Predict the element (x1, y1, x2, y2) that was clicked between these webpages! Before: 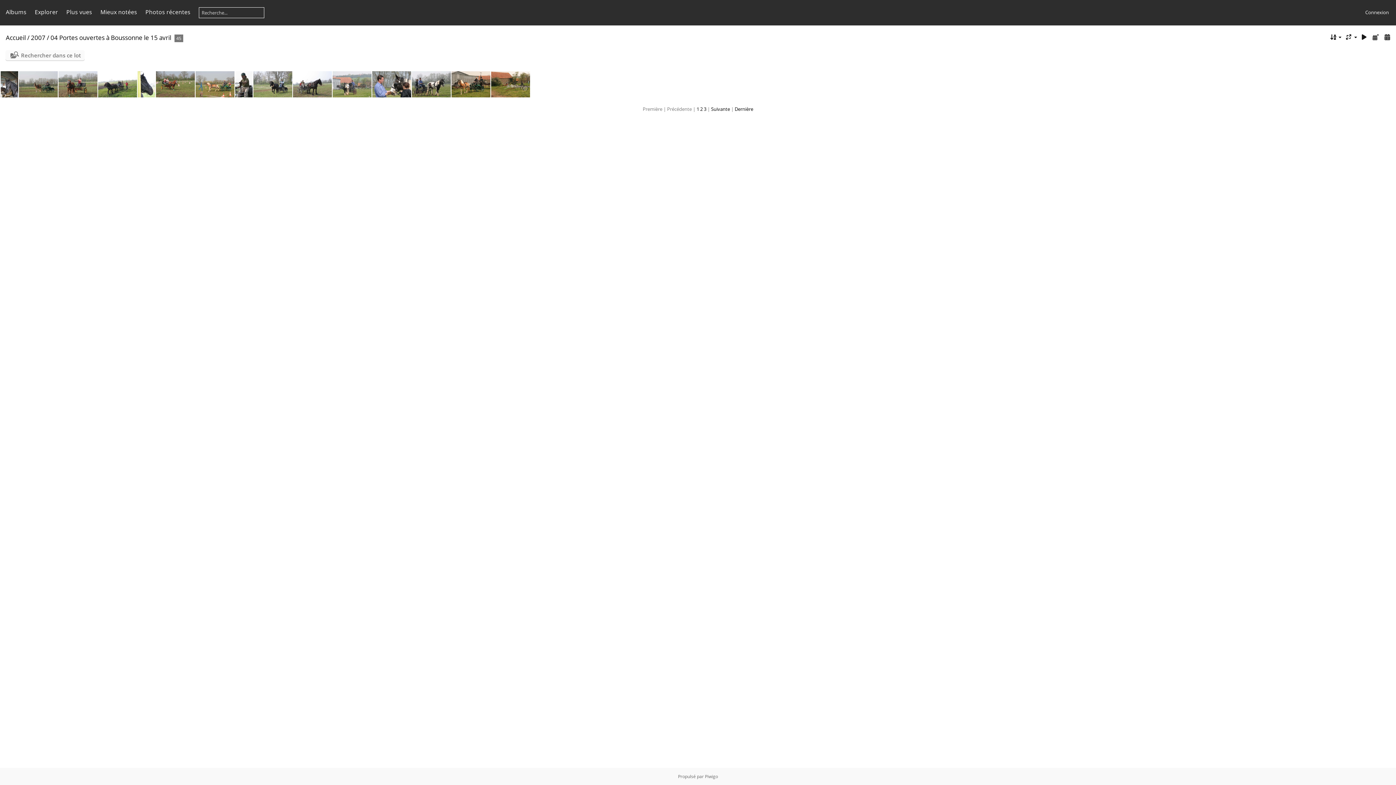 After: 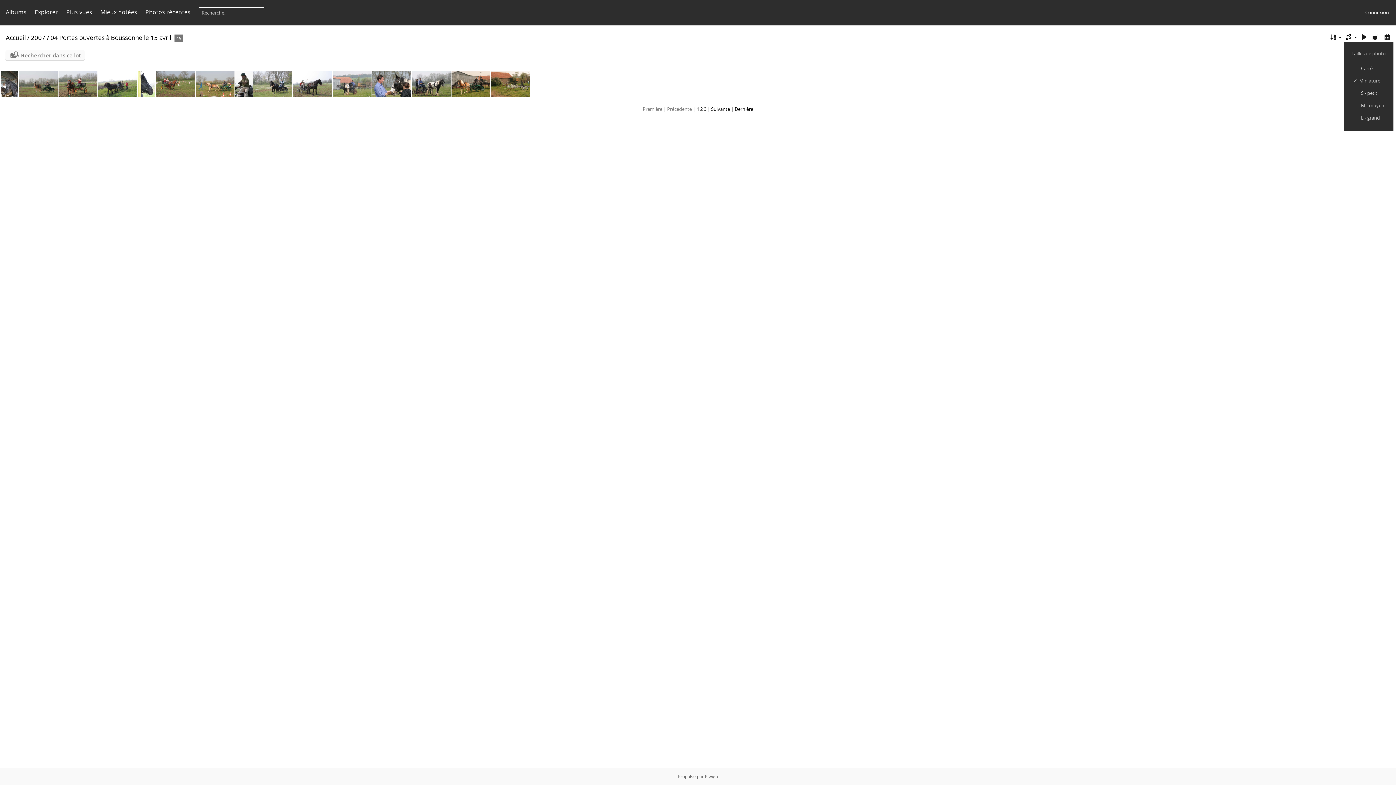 Action: bbox: (1344, 32, 1357, 41)